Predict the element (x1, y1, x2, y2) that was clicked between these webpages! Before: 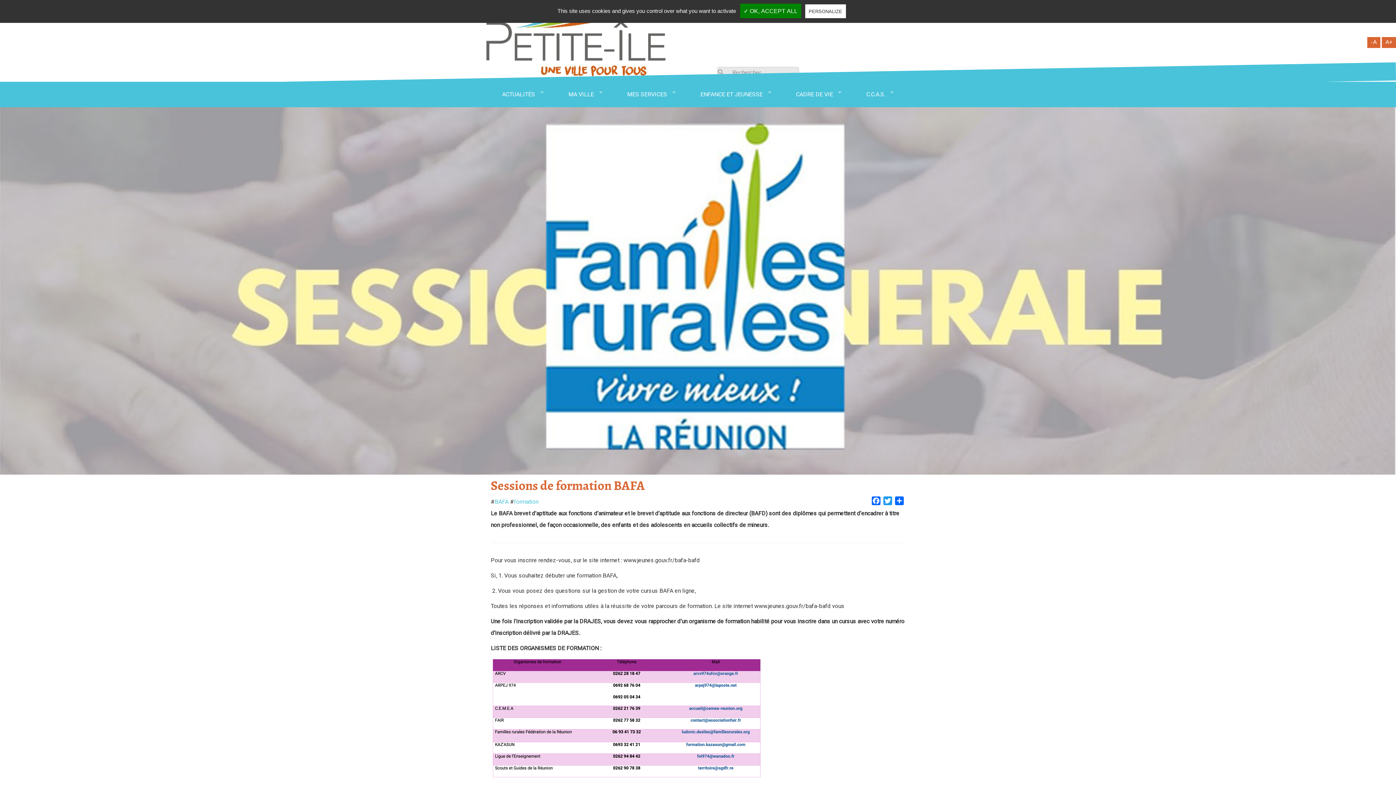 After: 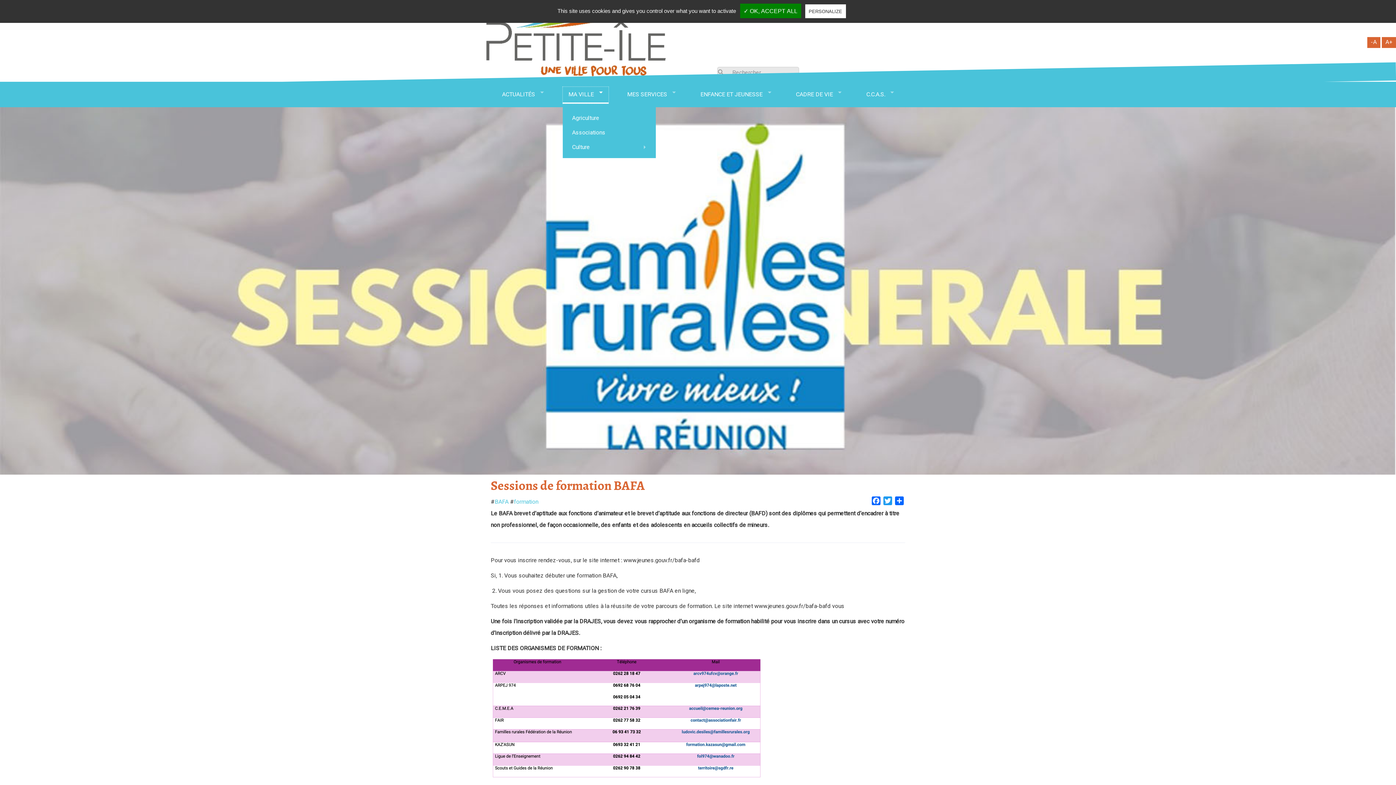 Action: label: MA VILLE bbox: (562, 87, 608, 102)